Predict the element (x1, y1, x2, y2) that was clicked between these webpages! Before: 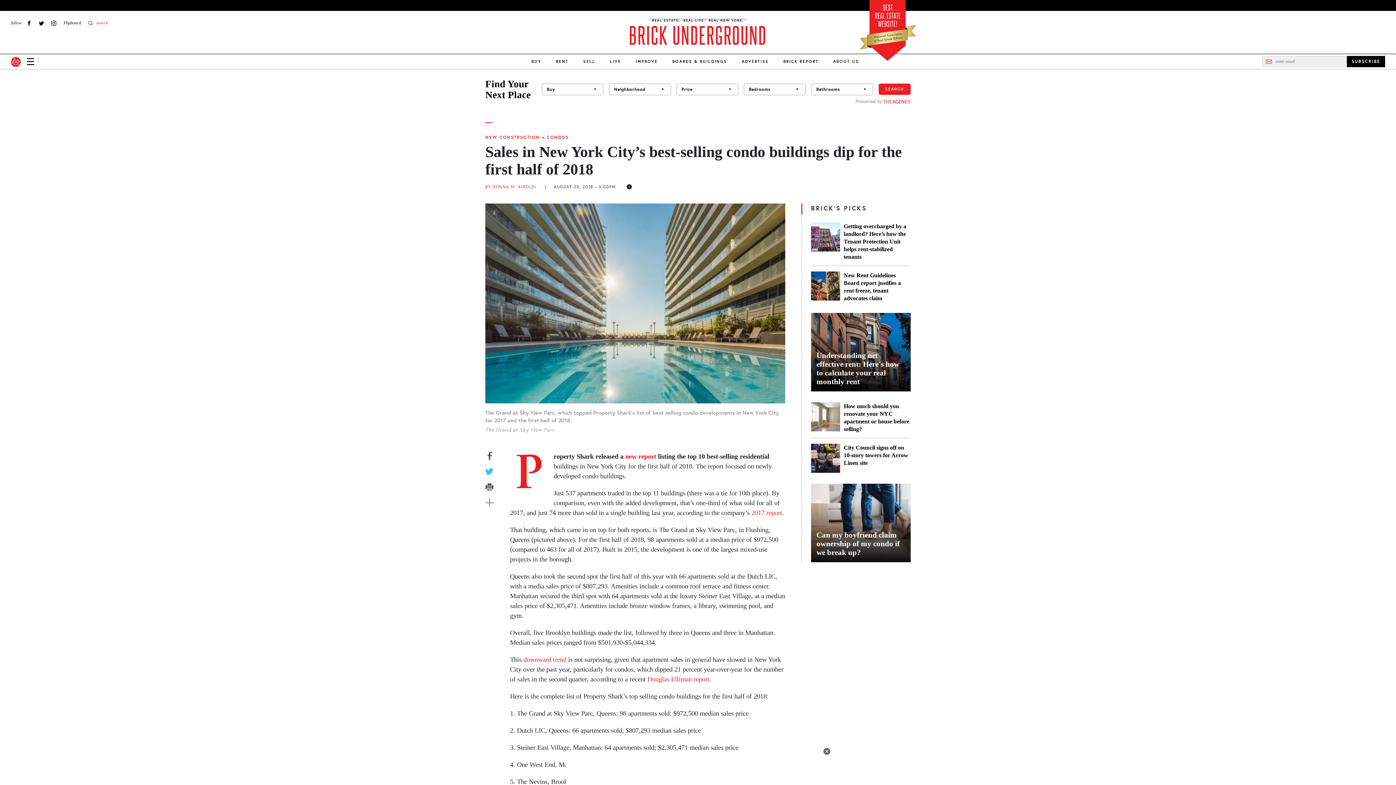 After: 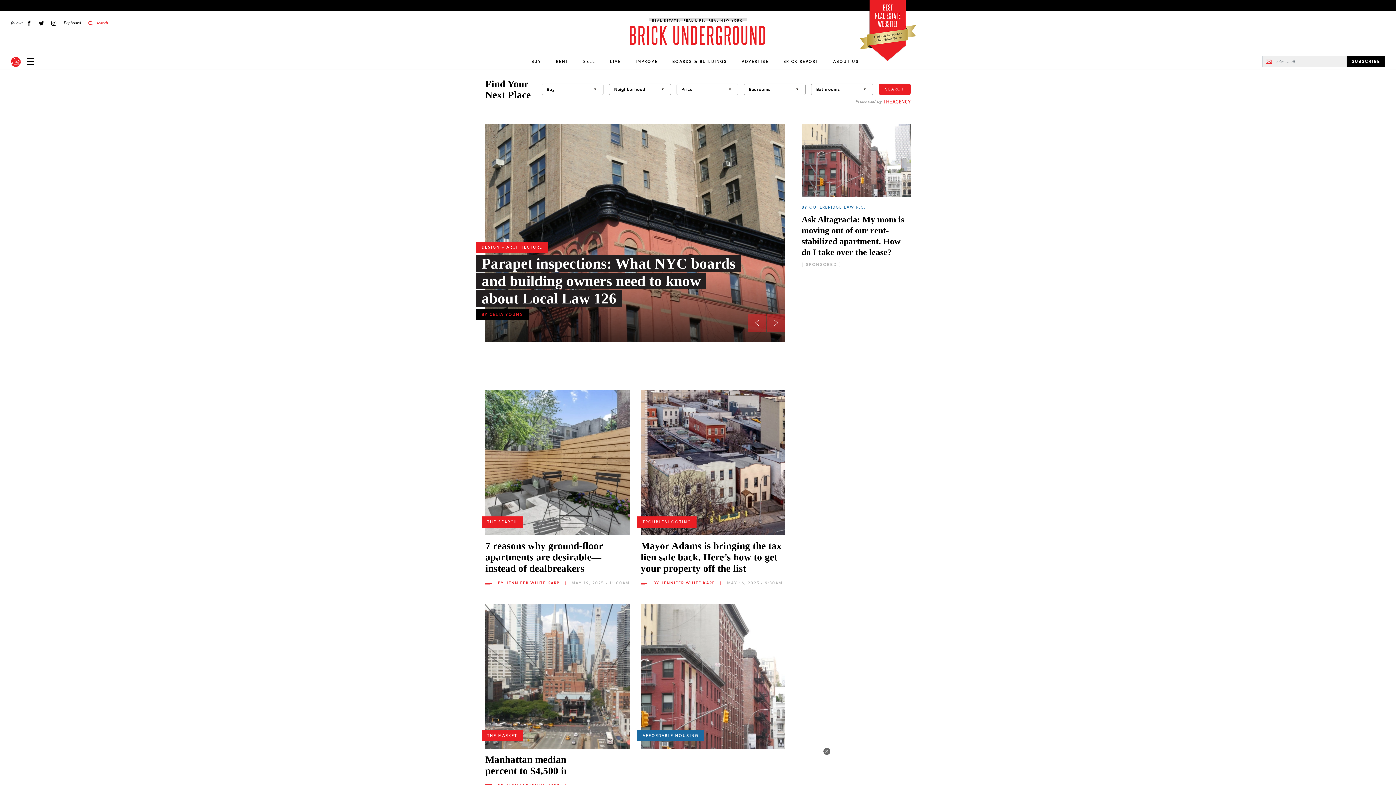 Action: bbox: (10, 56, 20, 66)